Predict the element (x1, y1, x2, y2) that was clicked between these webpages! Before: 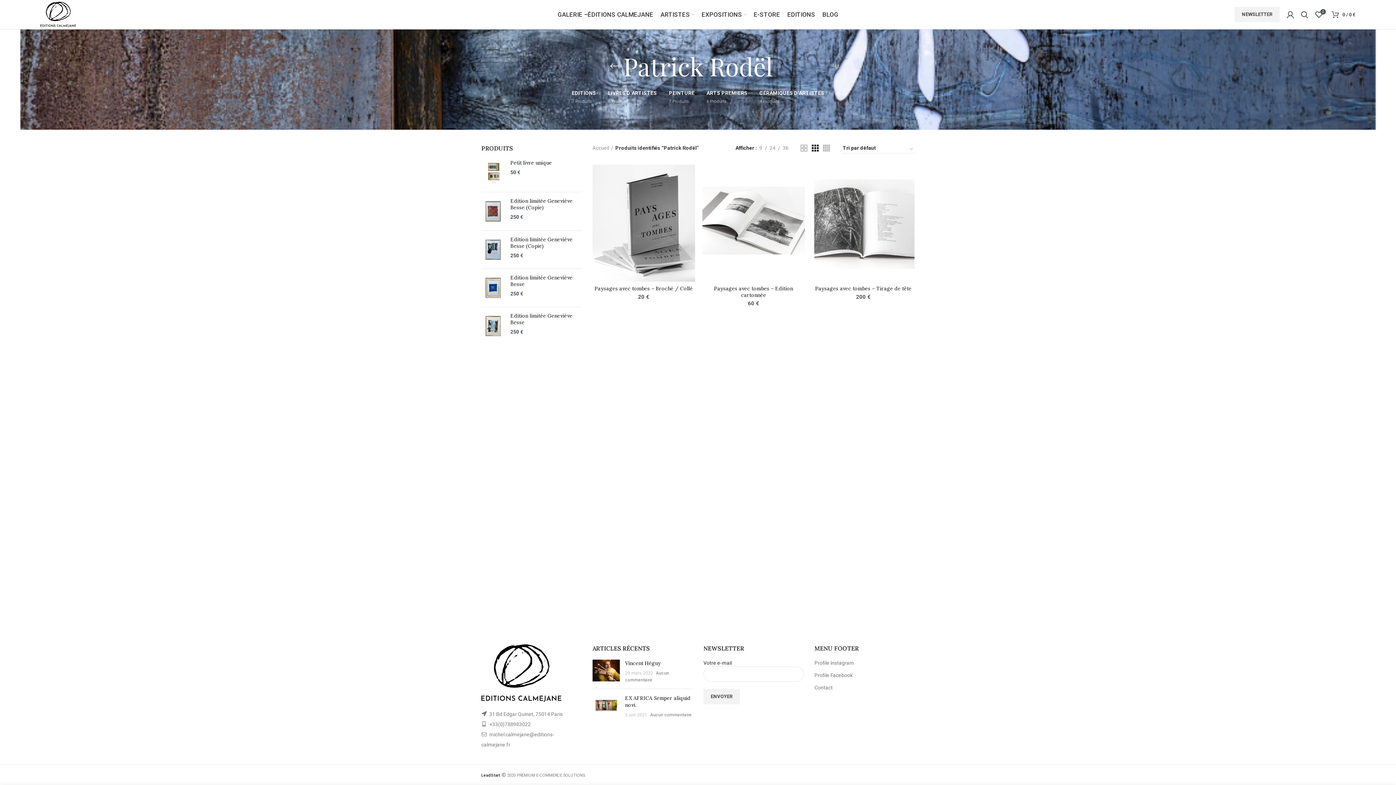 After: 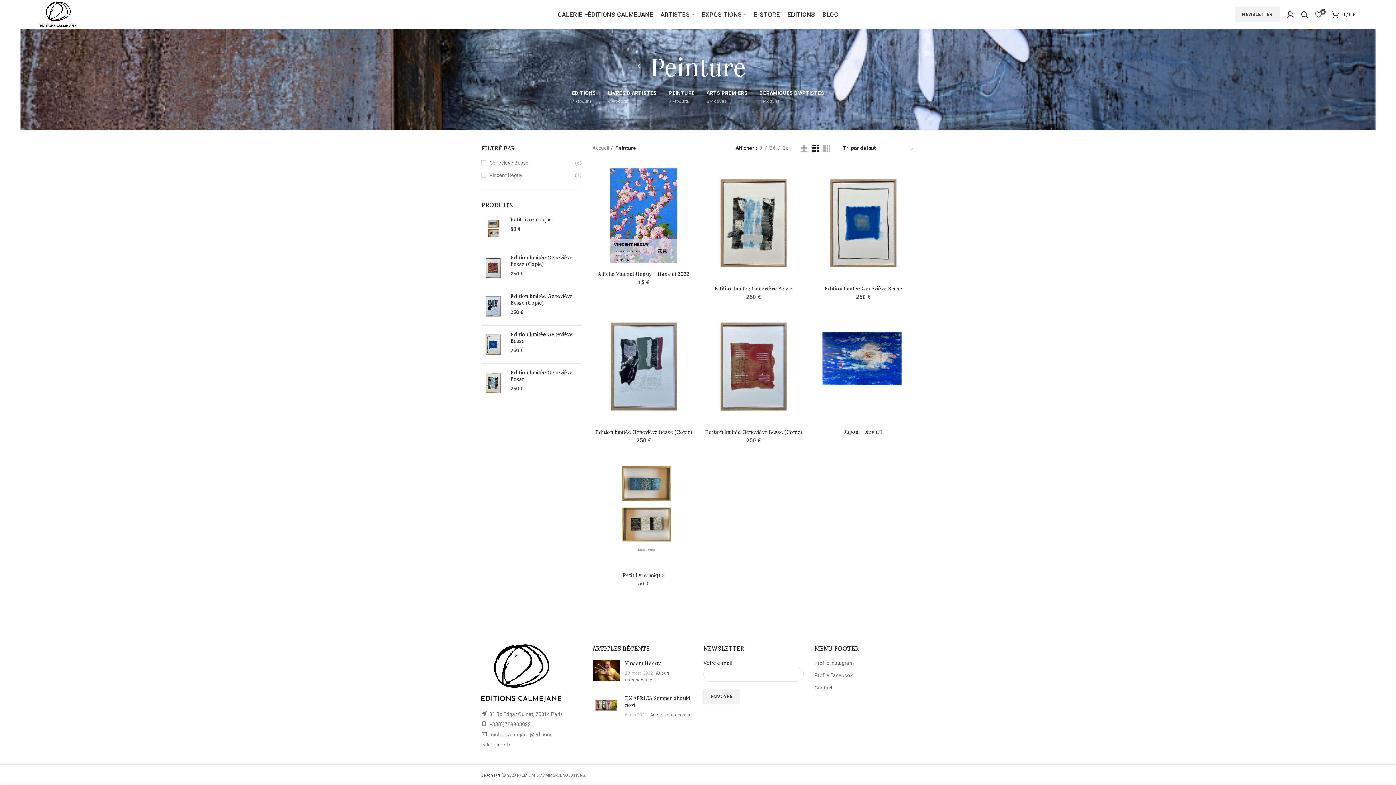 Action: label: PEINTURE
7 Produits bbox: (663, 86, 700, 108)